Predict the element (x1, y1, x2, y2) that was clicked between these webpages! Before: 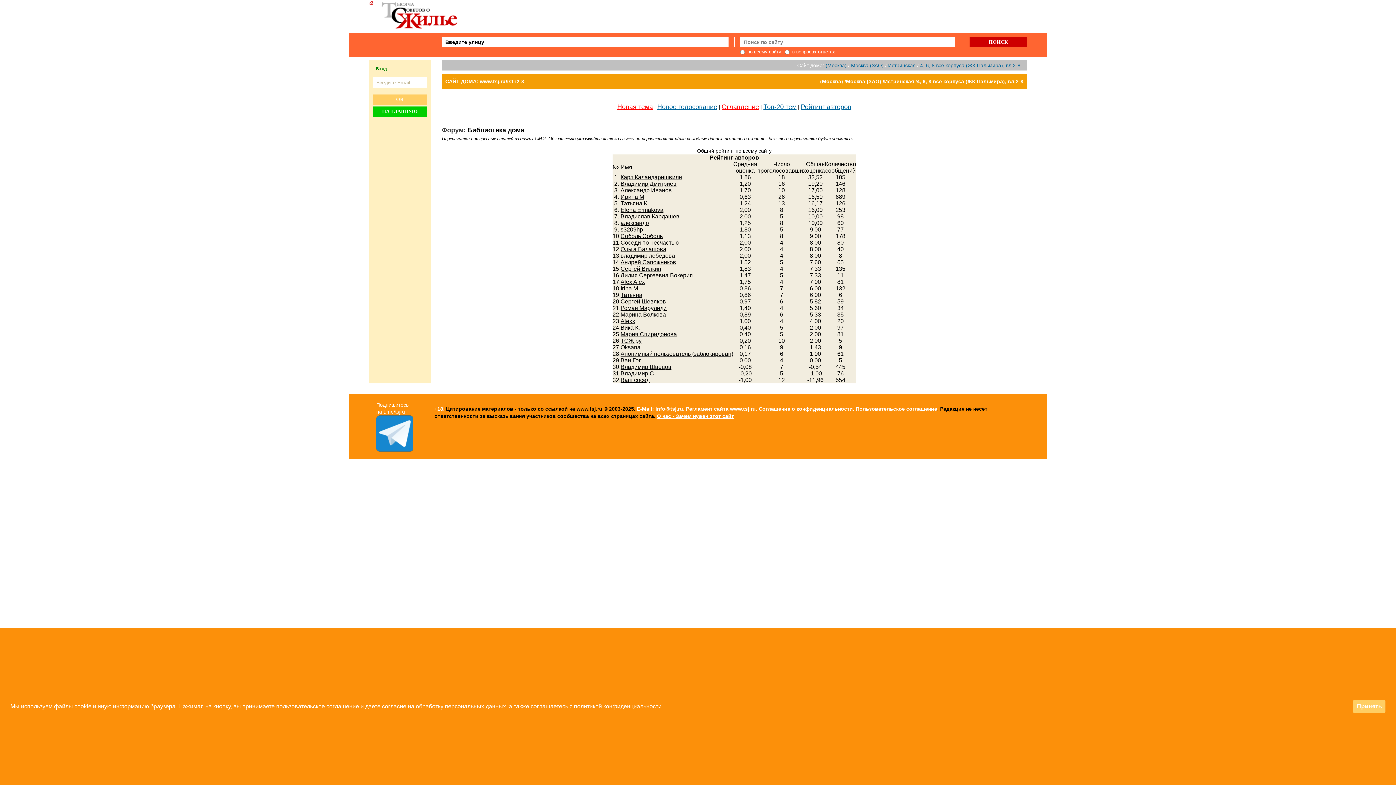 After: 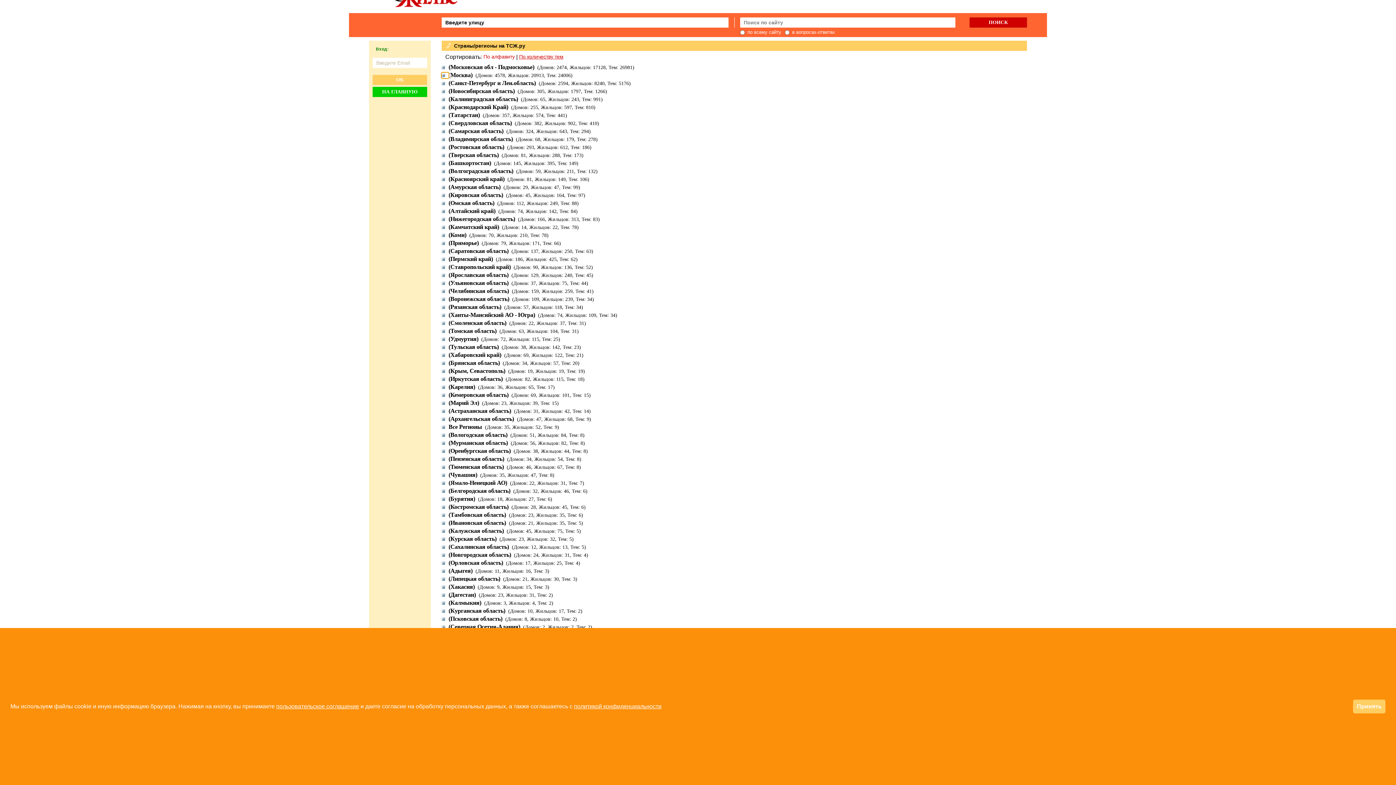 Action: bbox: (825, 62, 846, 68) label: (Москва)